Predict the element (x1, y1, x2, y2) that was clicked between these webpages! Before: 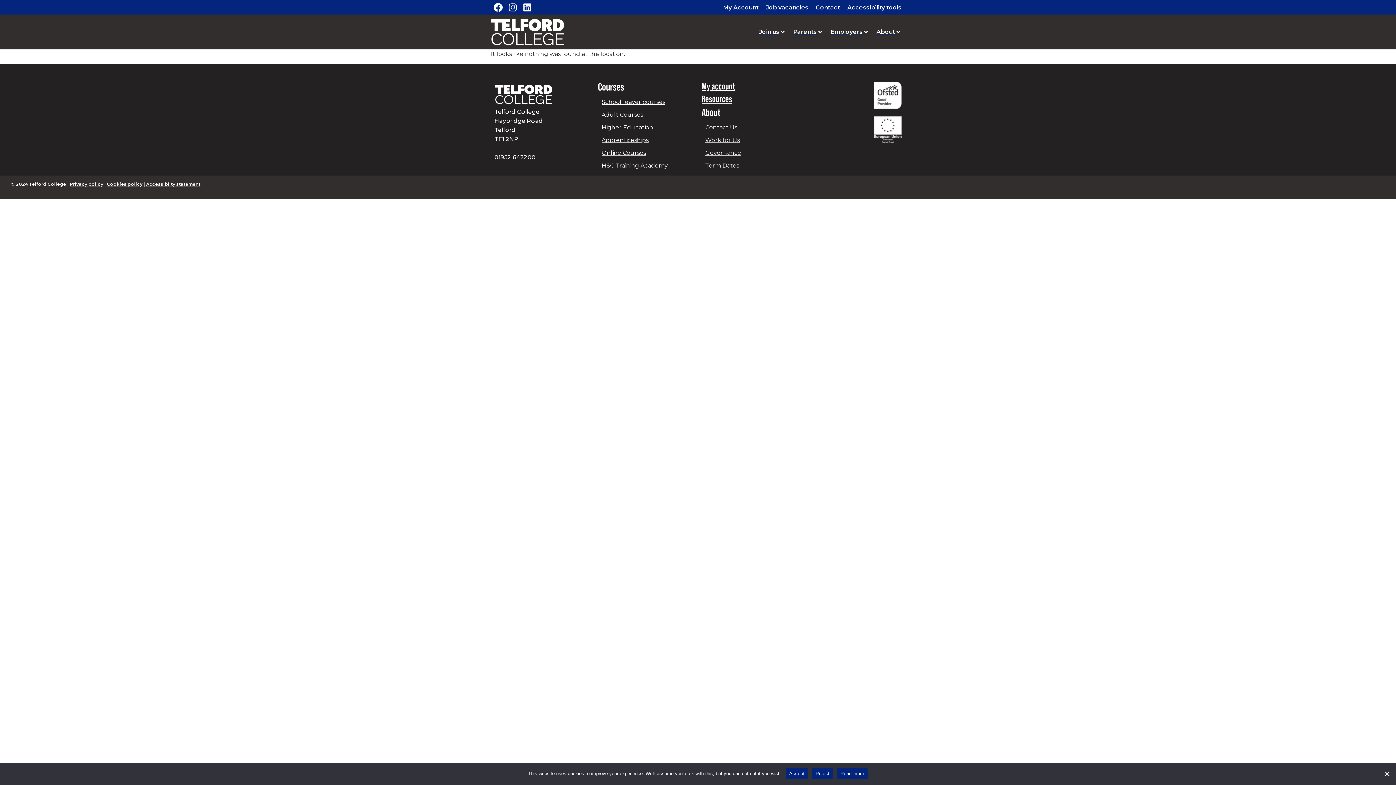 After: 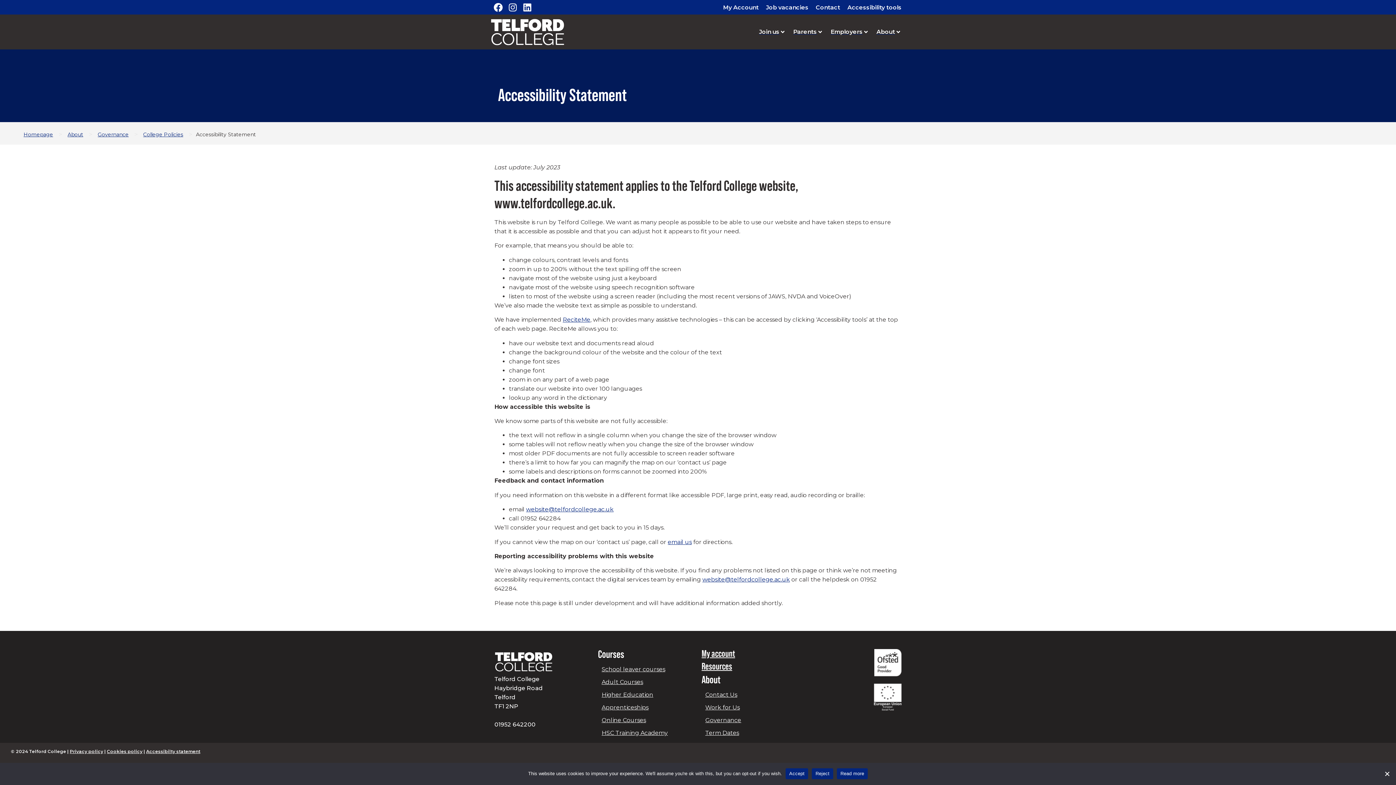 Action: bbox: (146, 181, 200, 187) label: Accessibilty statement